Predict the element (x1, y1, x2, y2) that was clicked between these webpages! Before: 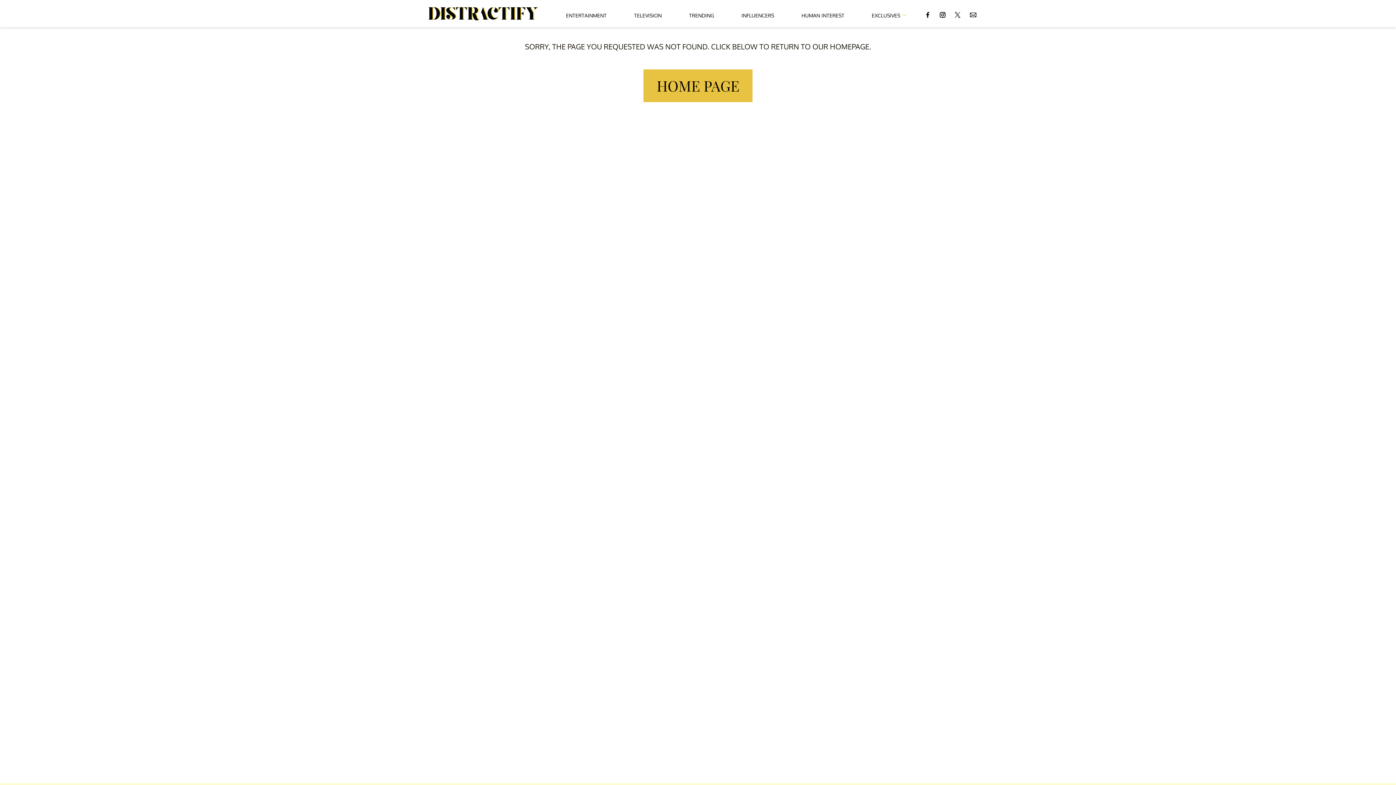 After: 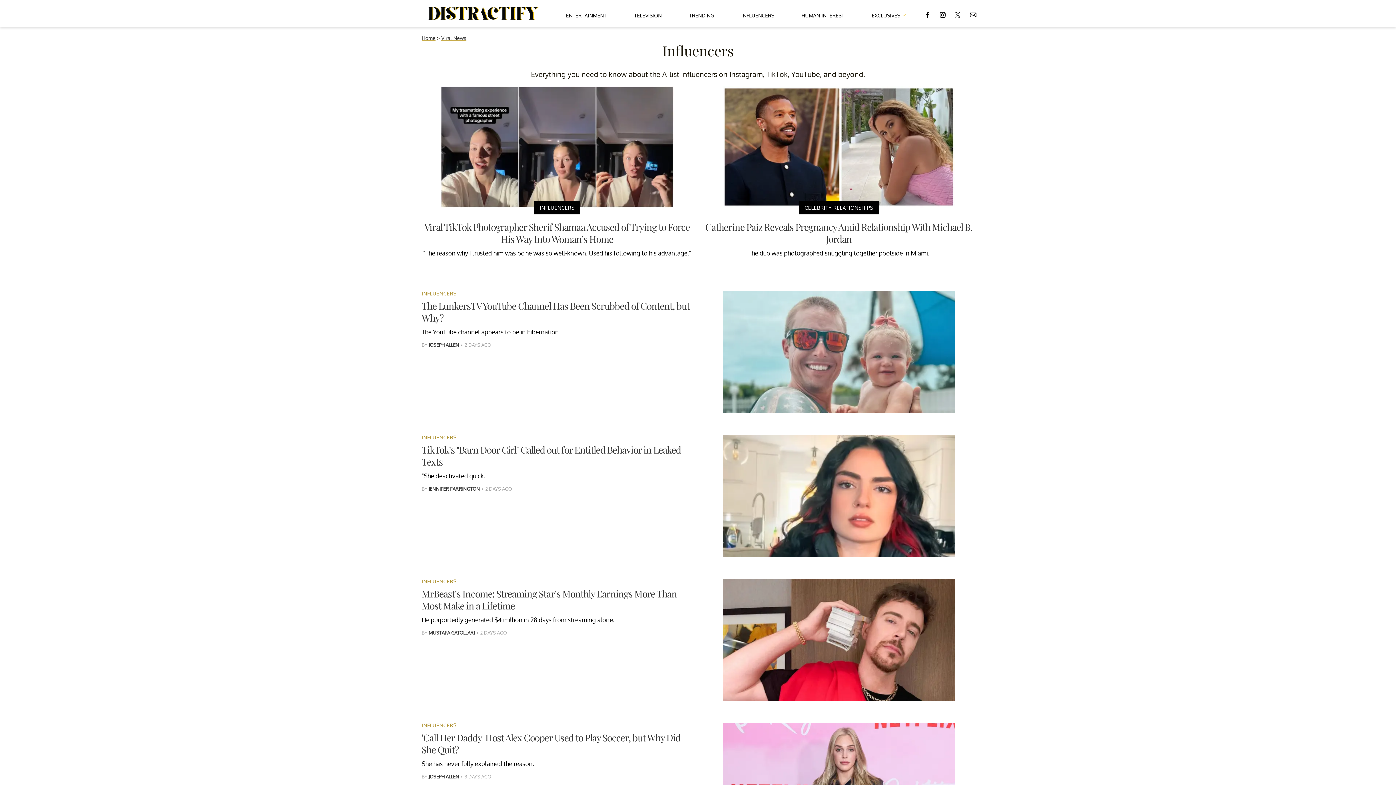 Action: label: INFLUENCERS bbox: (741, 5, 774, 22)